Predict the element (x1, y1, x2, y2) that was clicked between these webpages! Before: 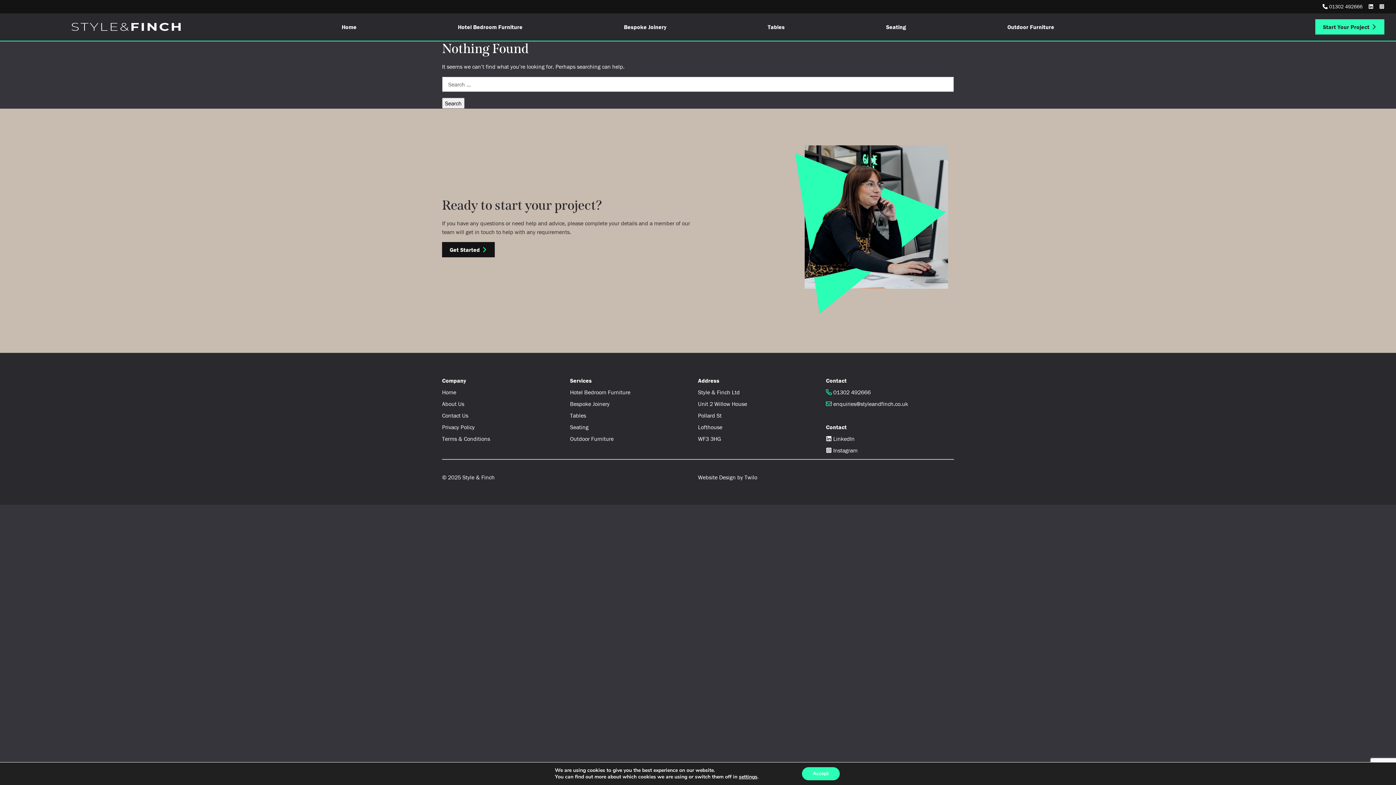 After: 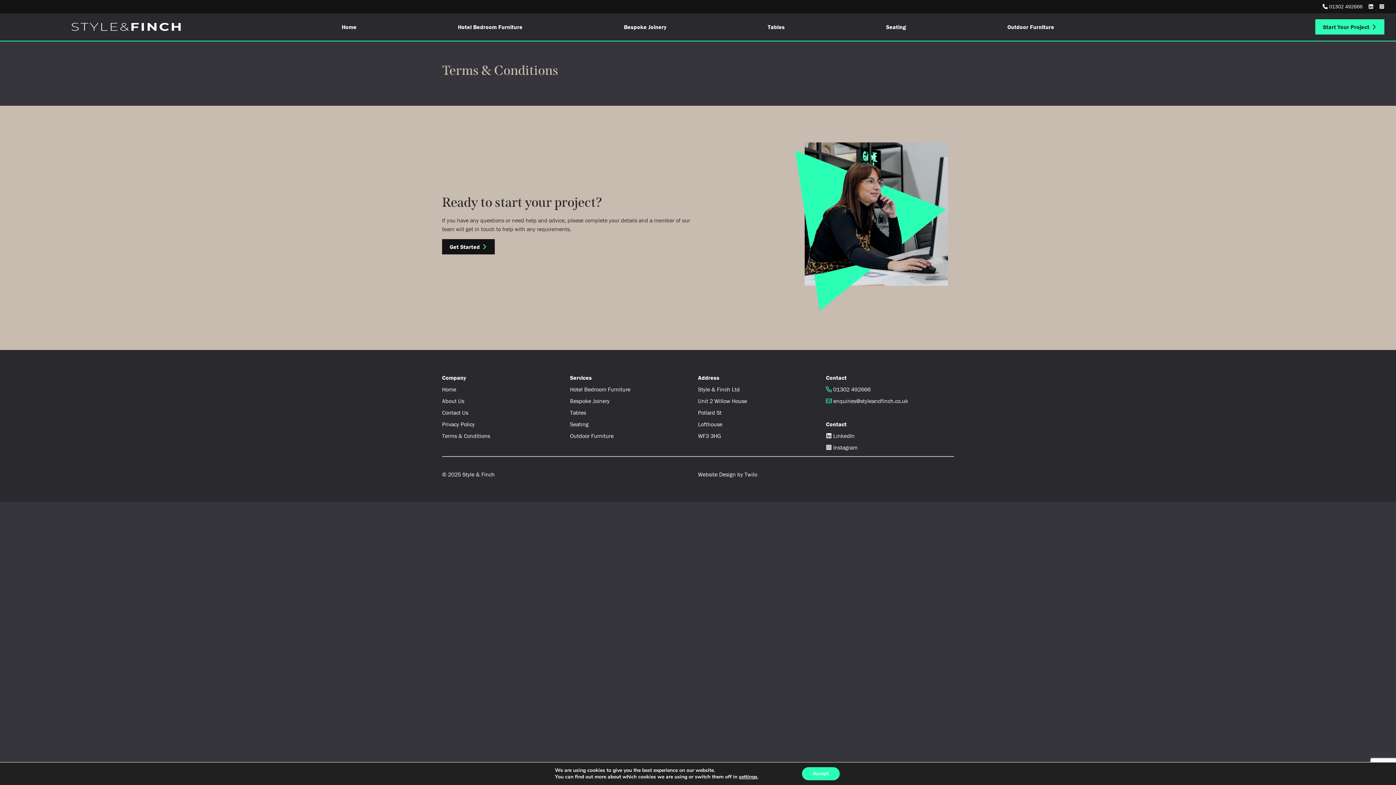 Action: label: Terms & Conditions bbox: (442, 435, 490, 442)